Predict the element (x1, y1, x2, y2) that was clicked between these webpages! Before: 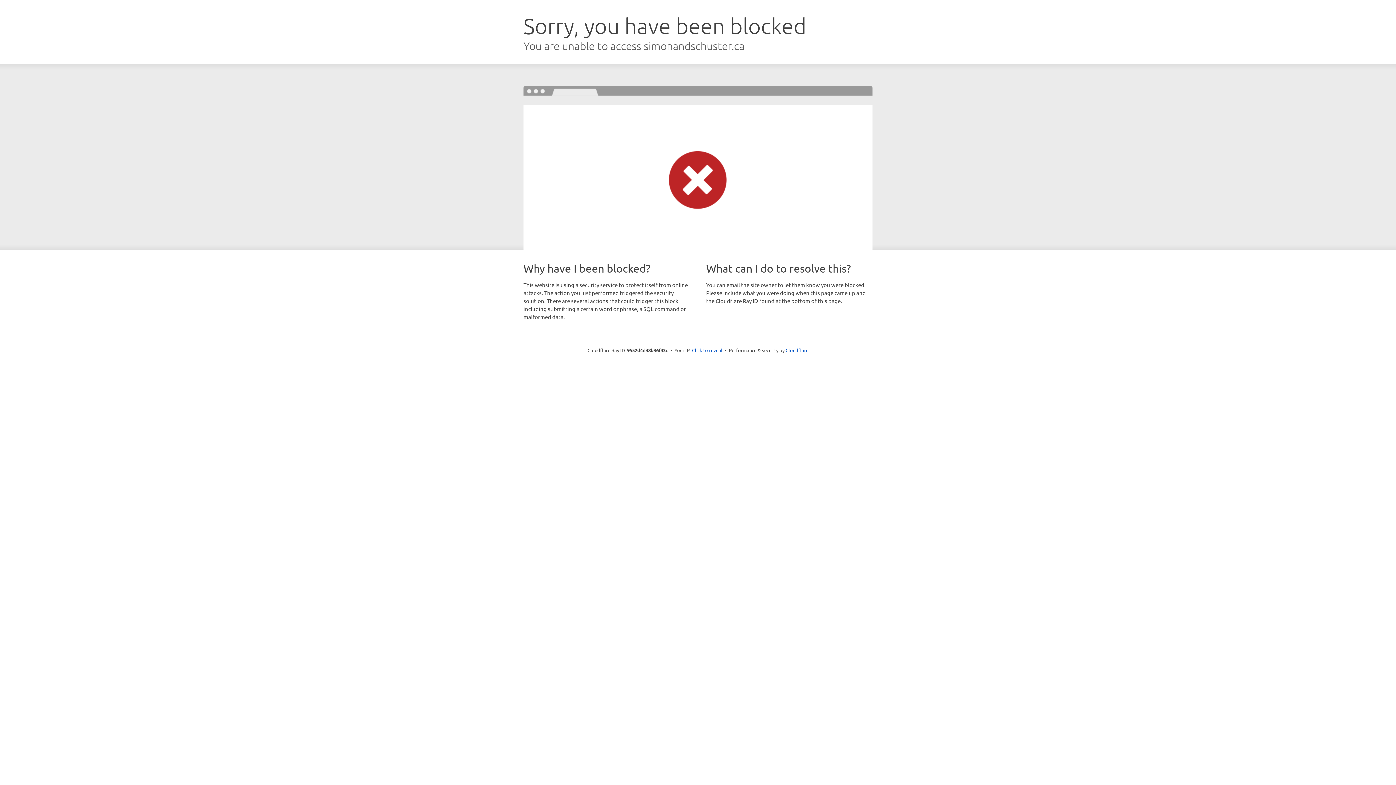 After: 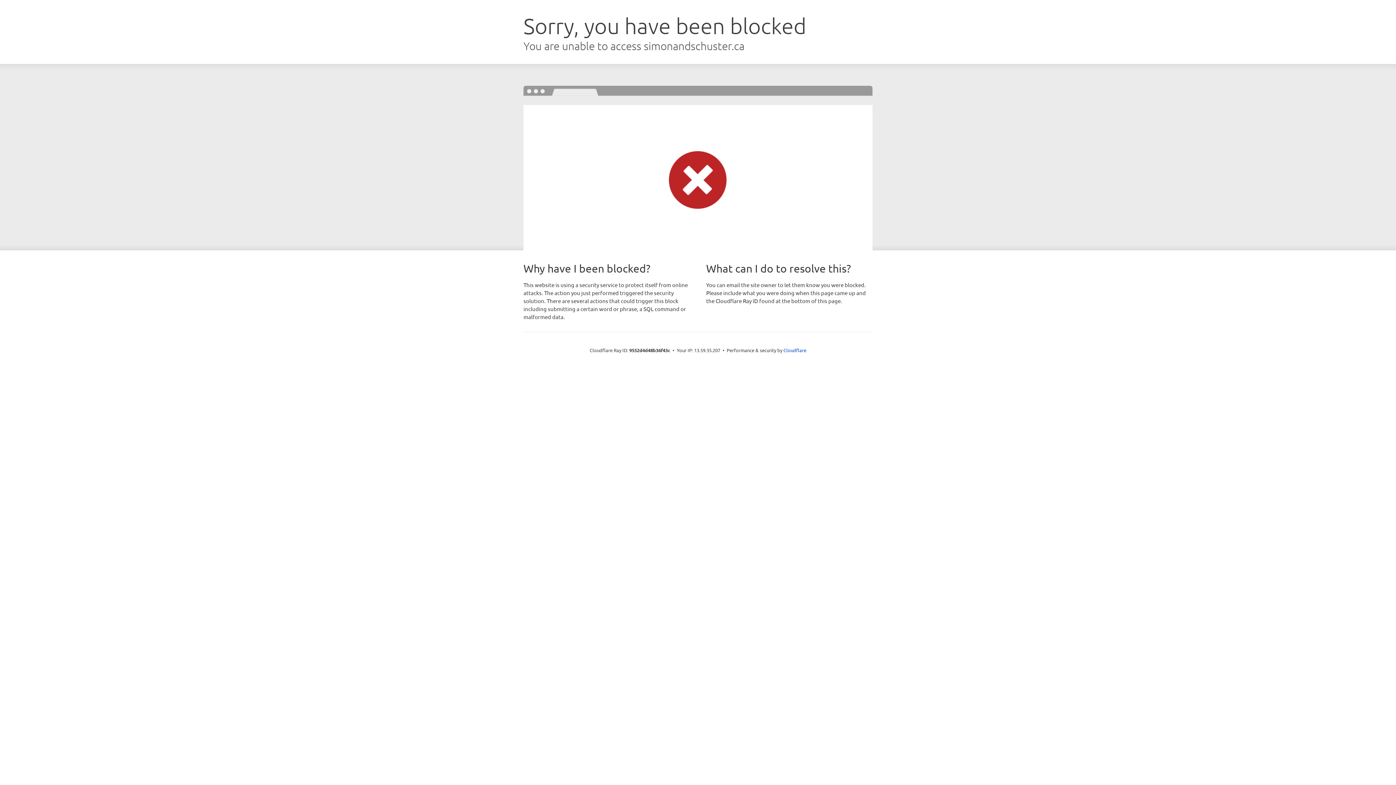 Action: label: Click to reveal bbox: (692, 346, 722, 353)